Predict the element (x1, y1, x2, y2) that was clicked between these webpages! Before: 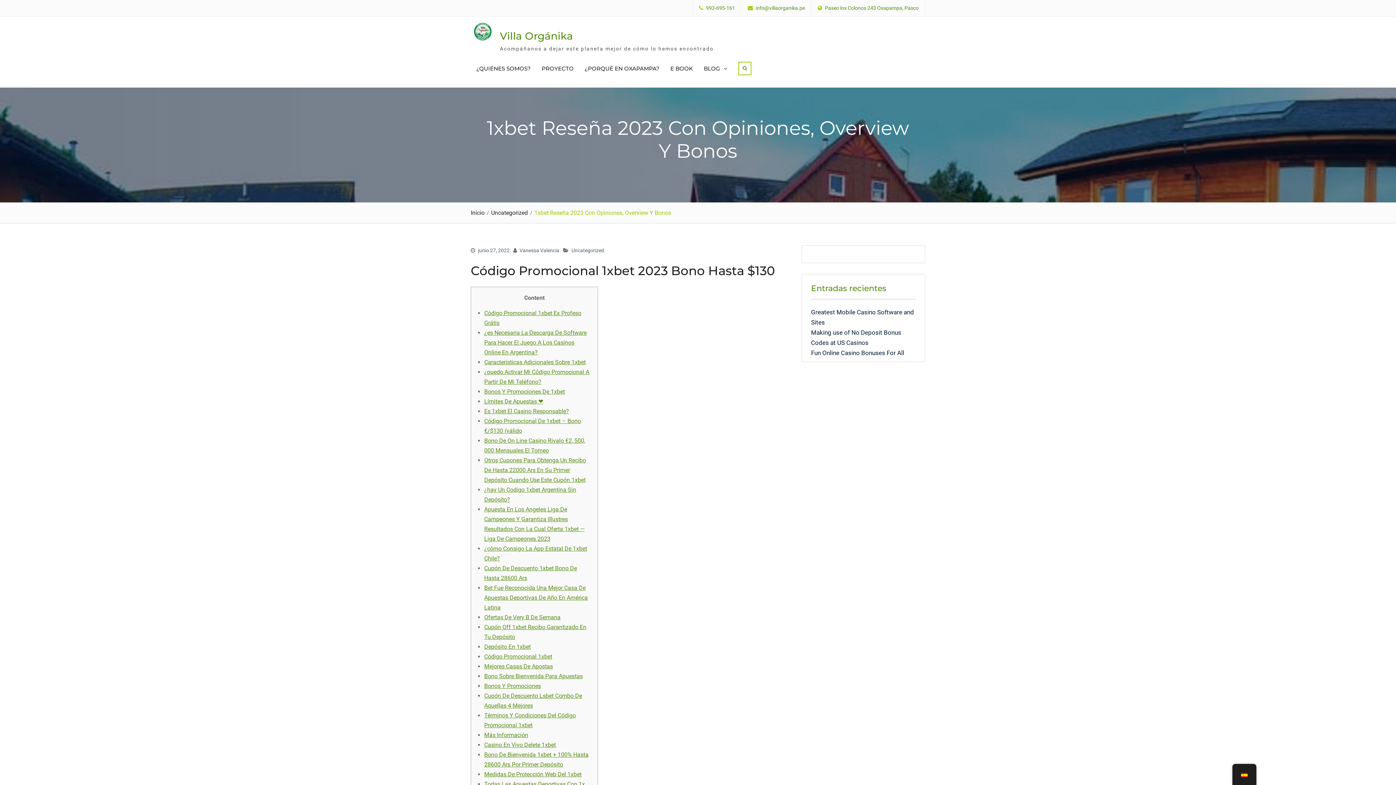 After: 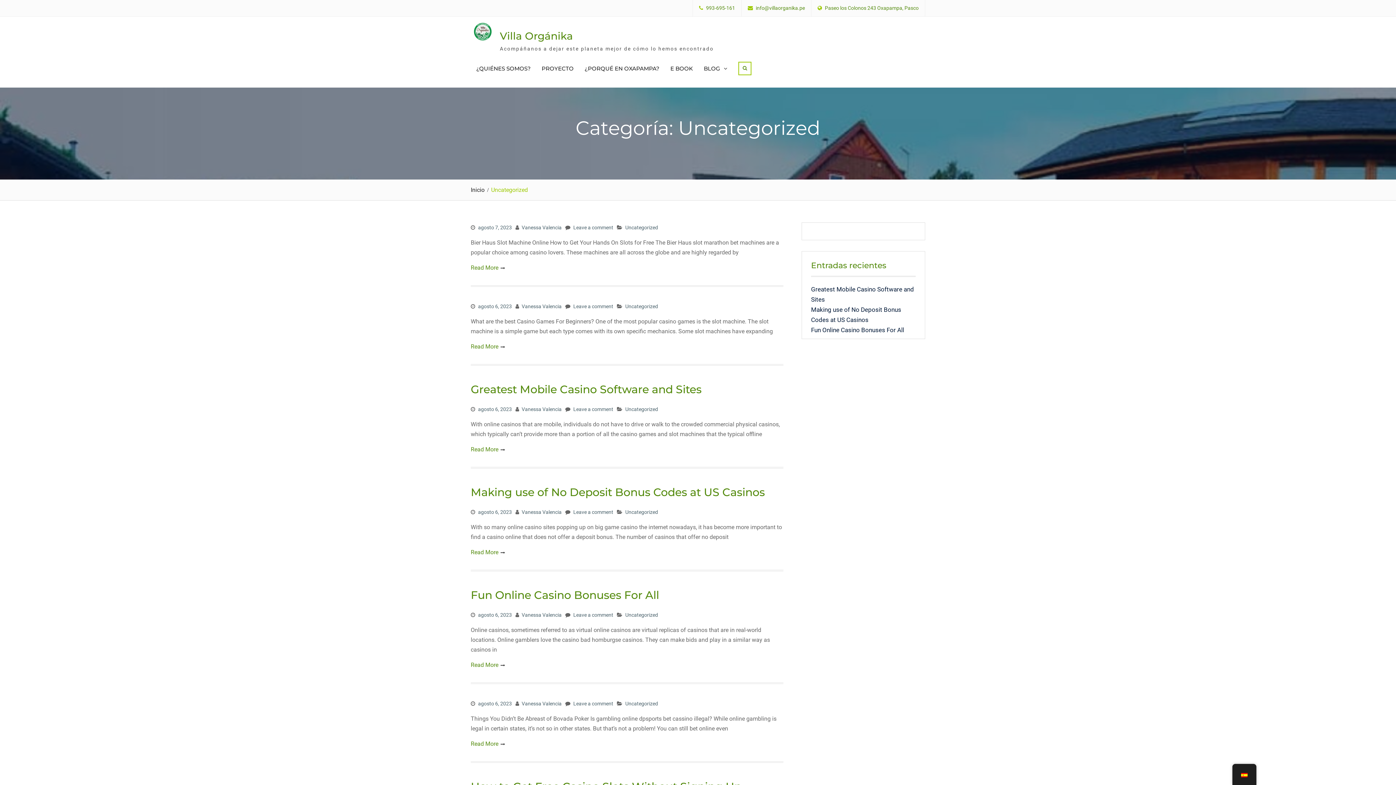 Action: bbox: (491, 209, 532, 216) label: Uncategorized